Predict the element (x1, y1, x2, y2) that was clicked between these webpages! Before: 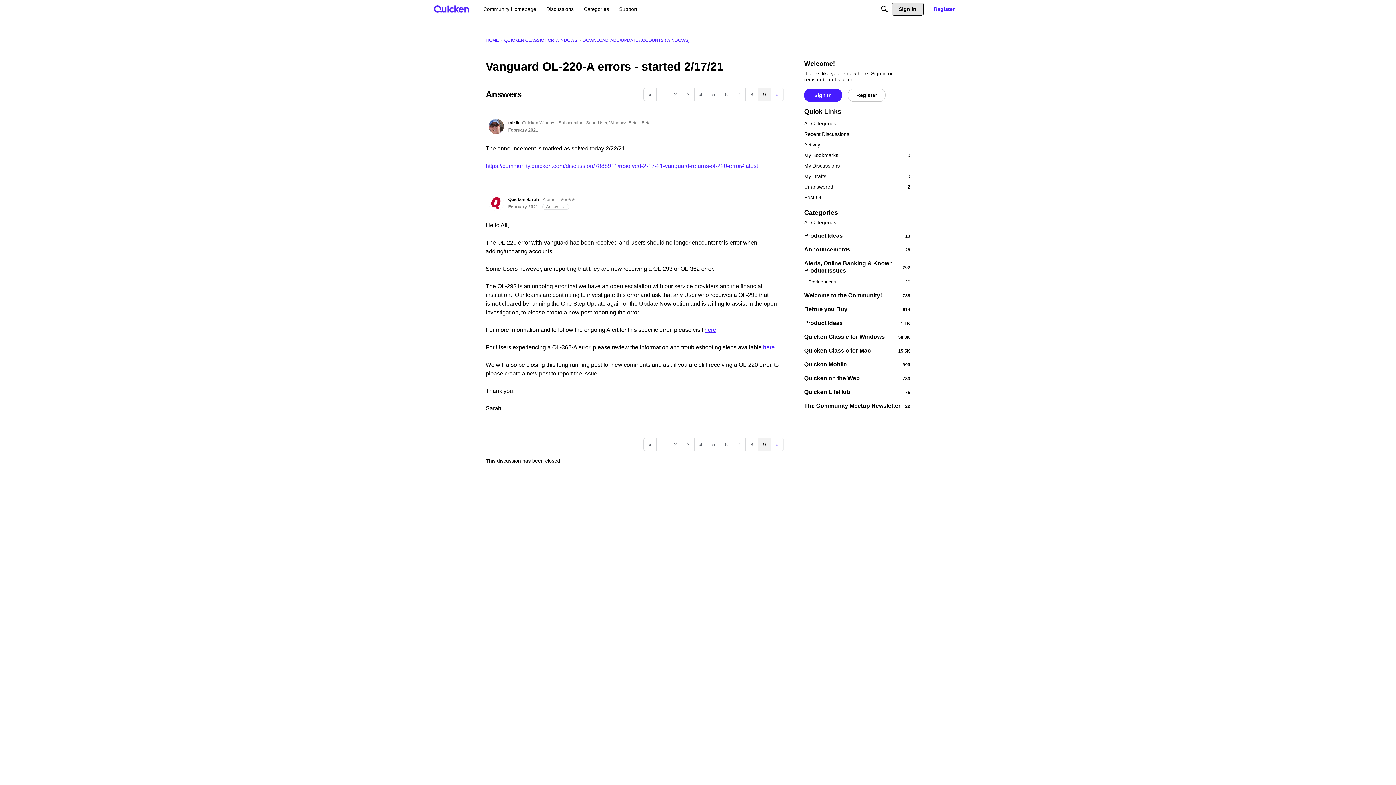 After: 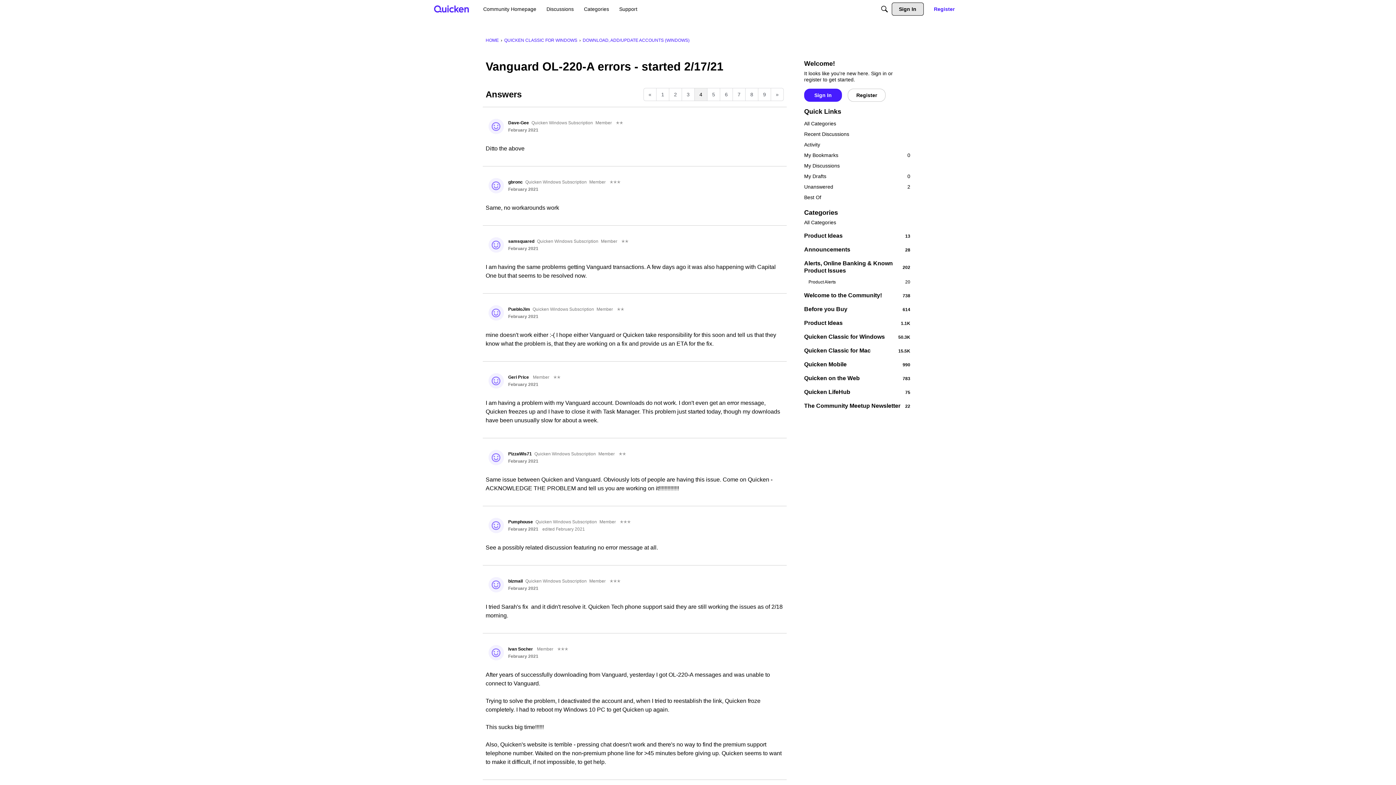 Action: label: Page 4 bbox: (694, 88, 707, 101)